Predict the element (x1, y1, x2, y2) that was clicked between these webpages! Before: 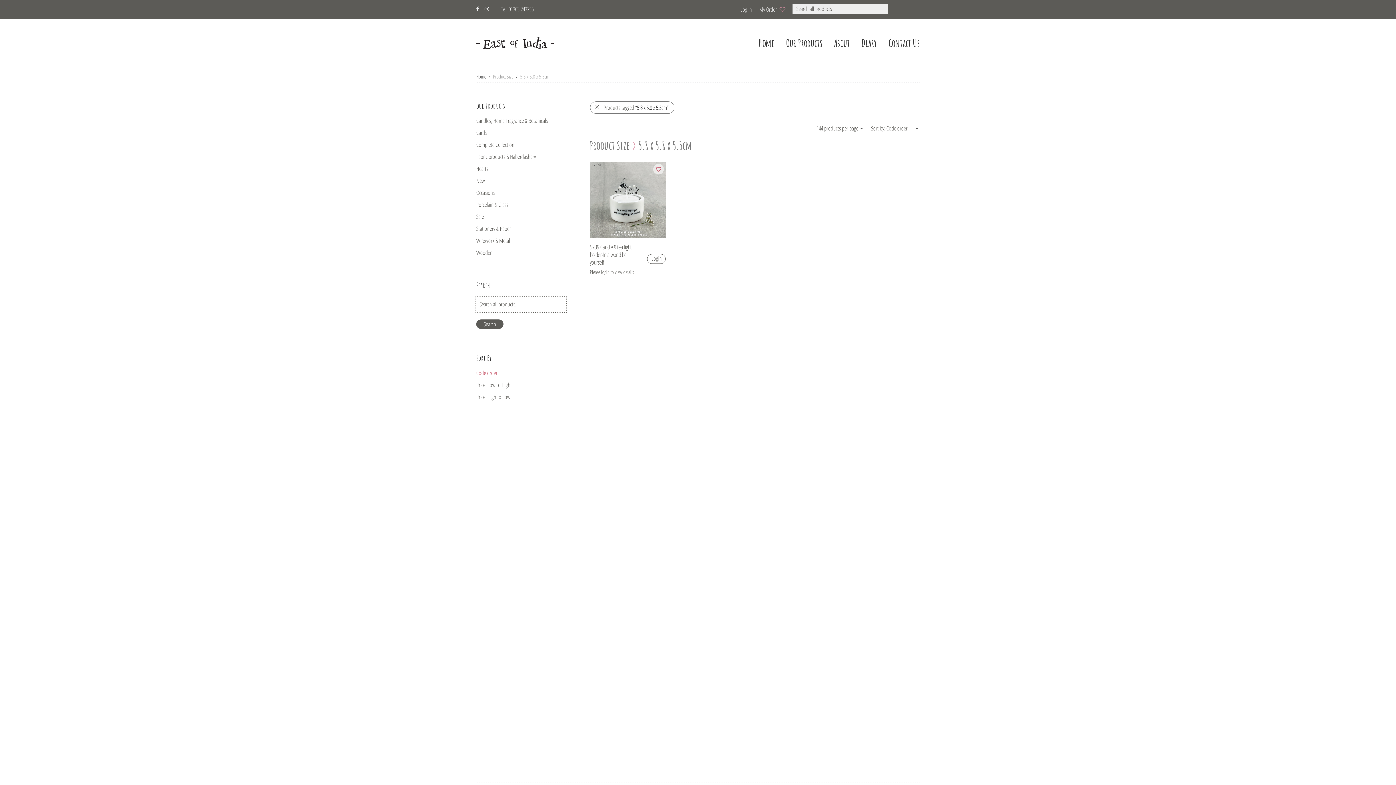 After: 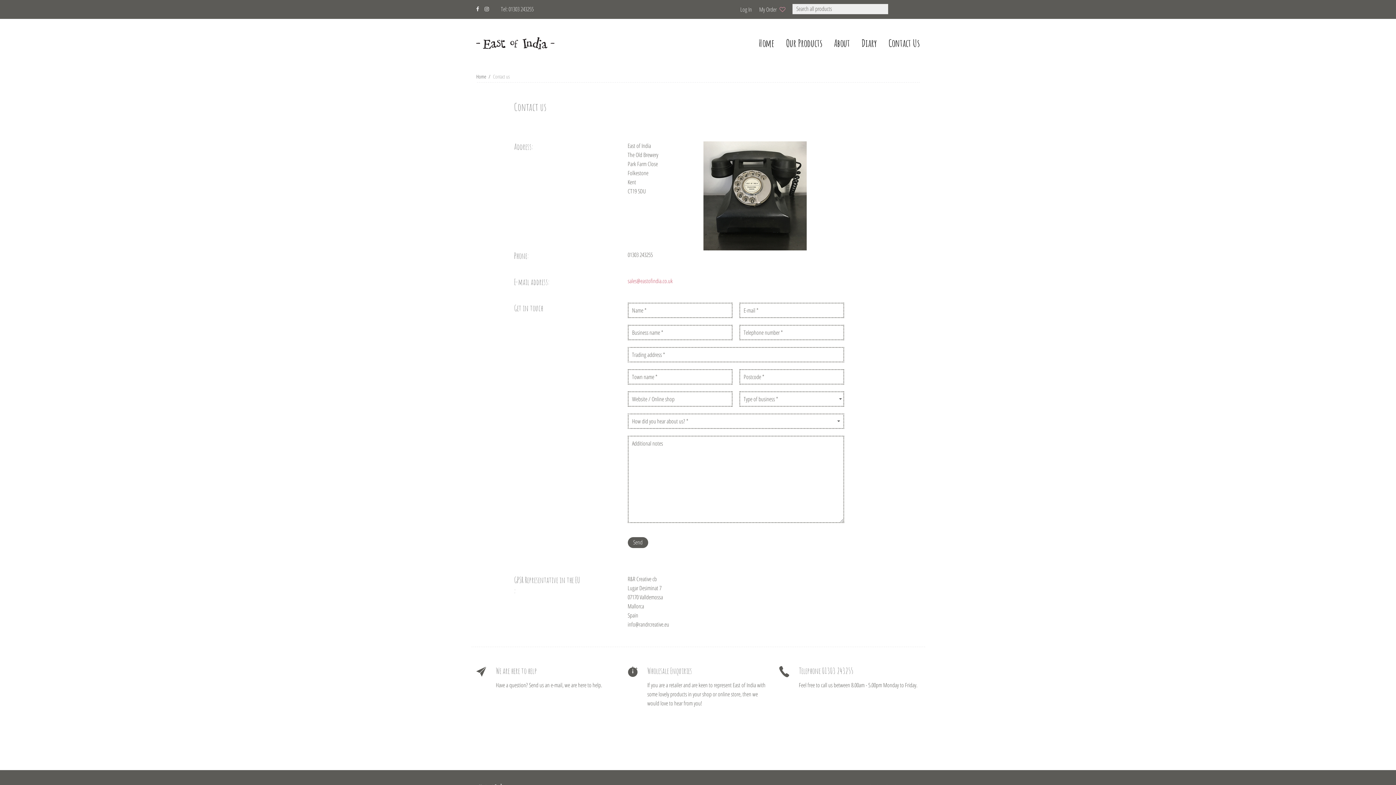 Action: bbox: (882, 32, 925, 59) label: Contact Us